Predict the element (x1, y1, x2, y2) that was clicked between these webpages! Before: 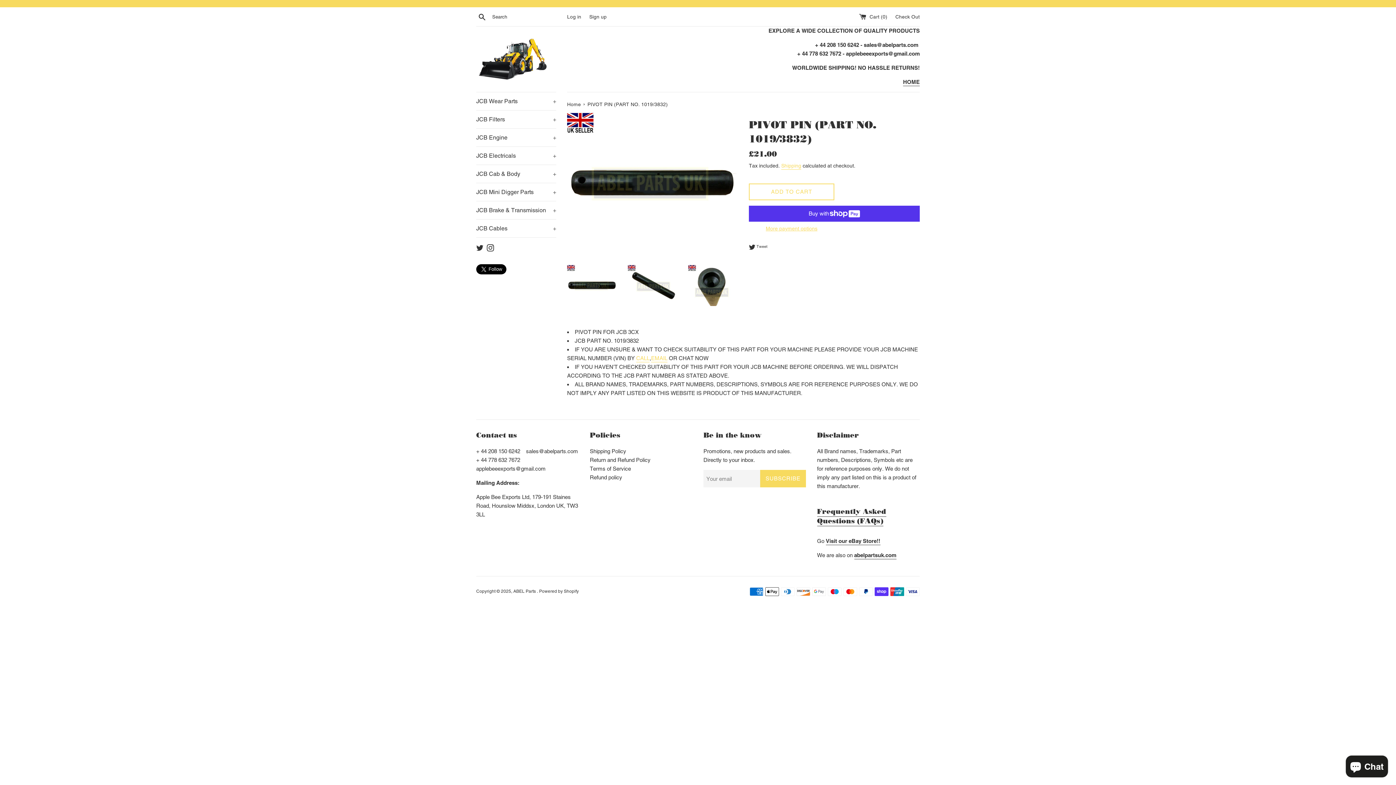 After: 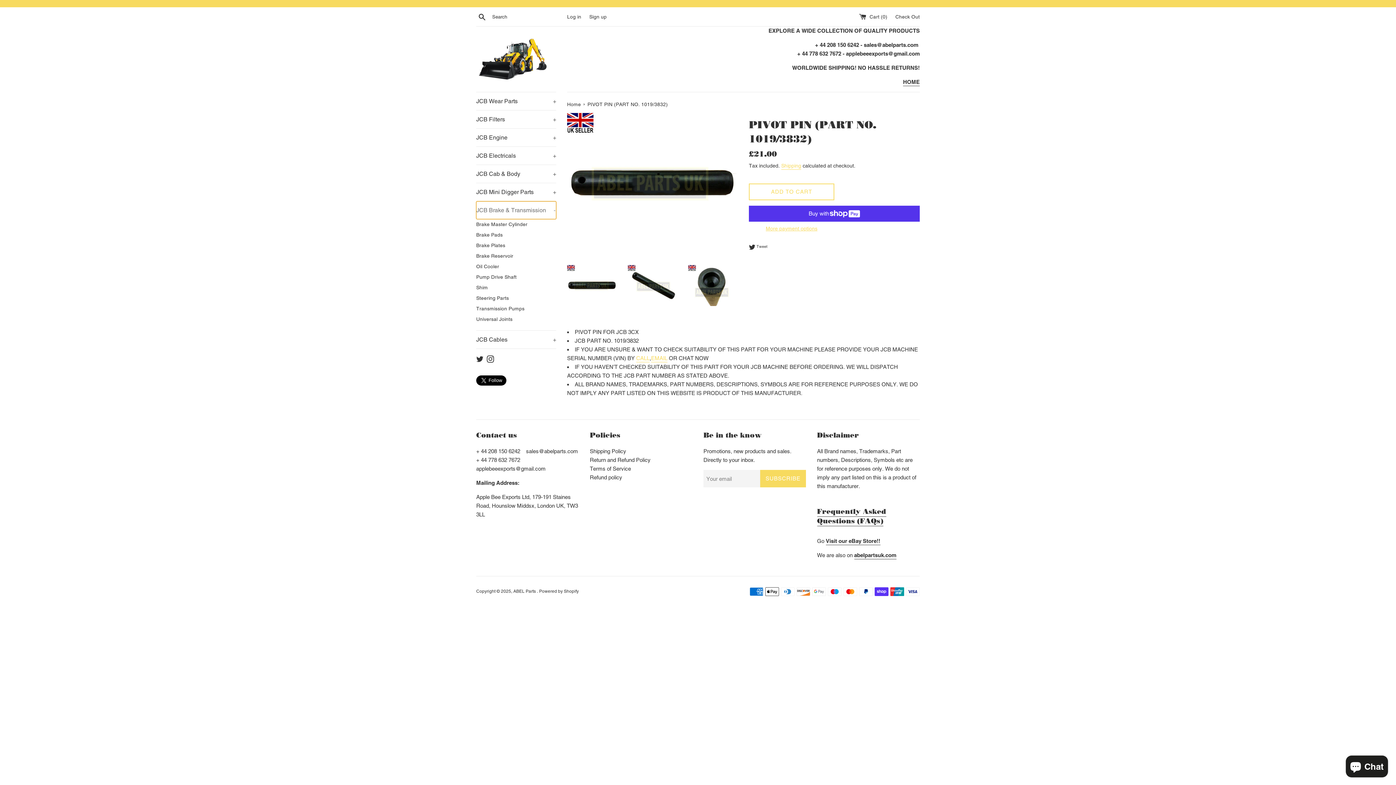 Action: bbox: (476, 201, 556, 219) label: JCB Brake & Transmission
+